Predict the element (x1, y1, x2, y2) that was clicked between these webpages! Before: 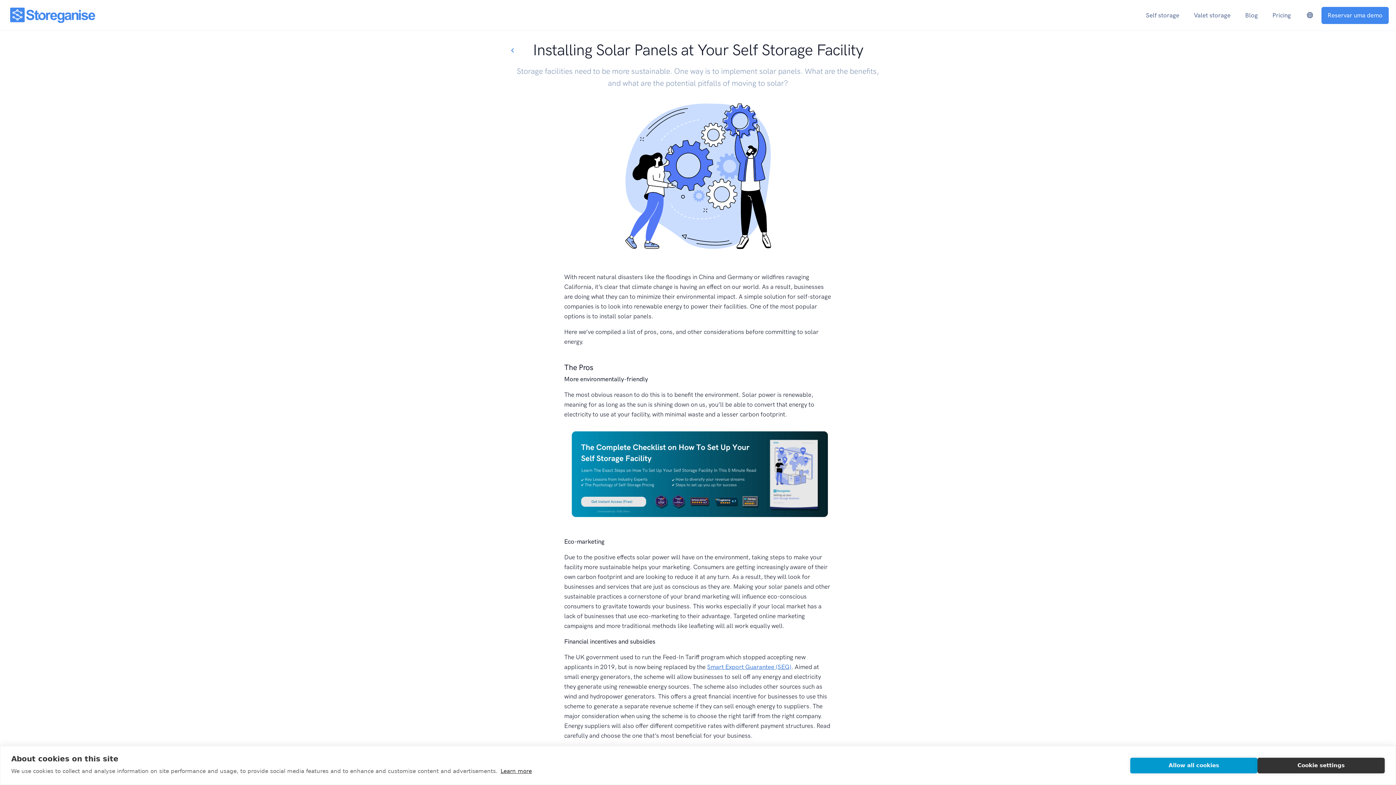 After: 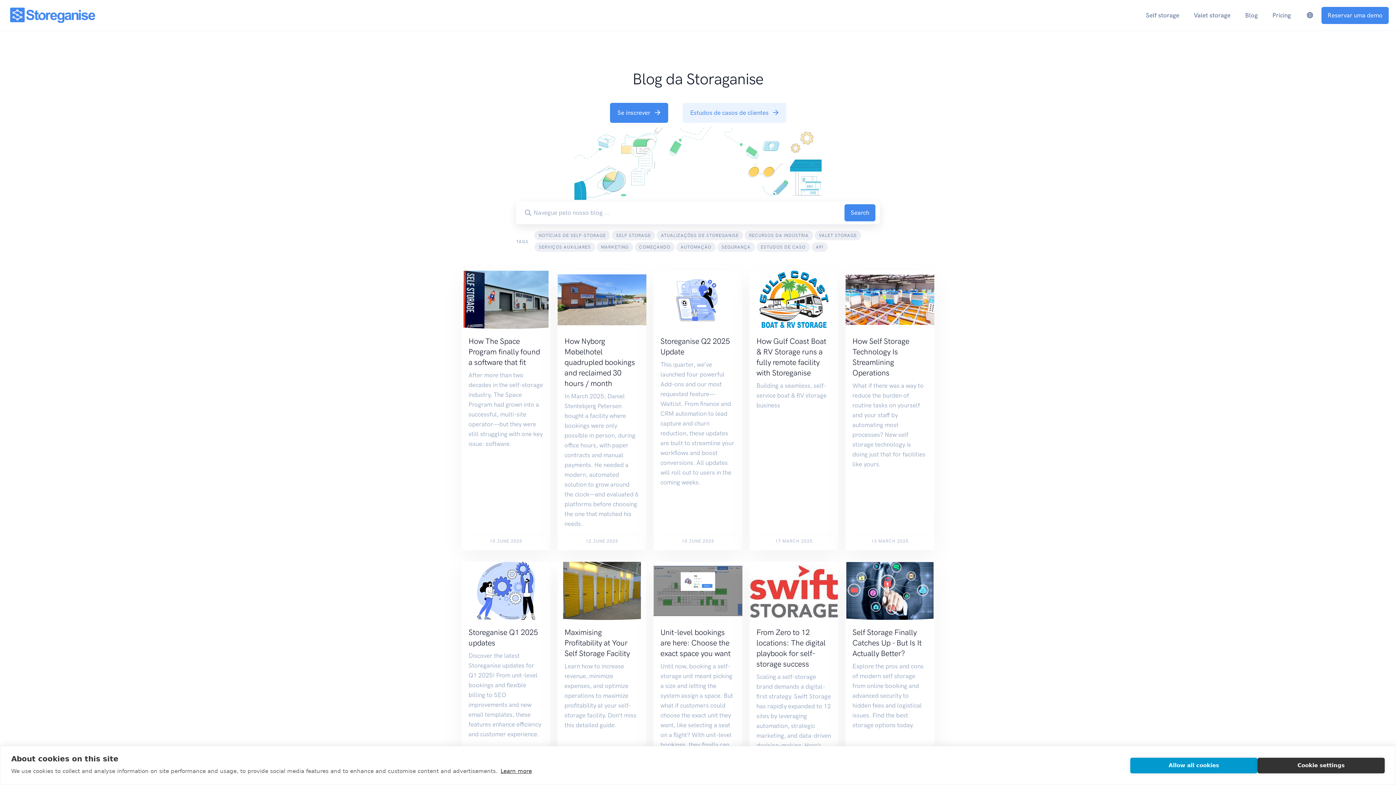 Action: label: Blog bbox: (1236, 7, 1266, 23)